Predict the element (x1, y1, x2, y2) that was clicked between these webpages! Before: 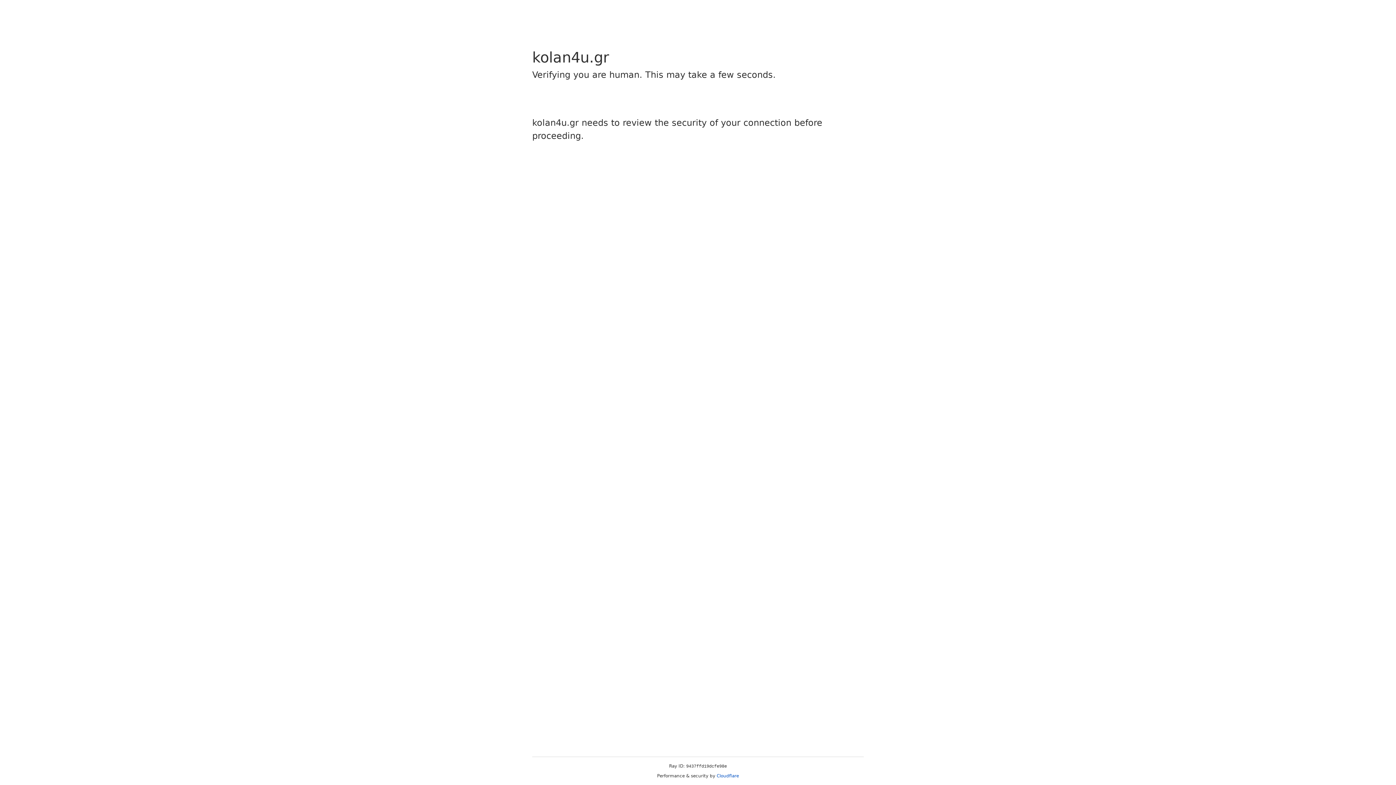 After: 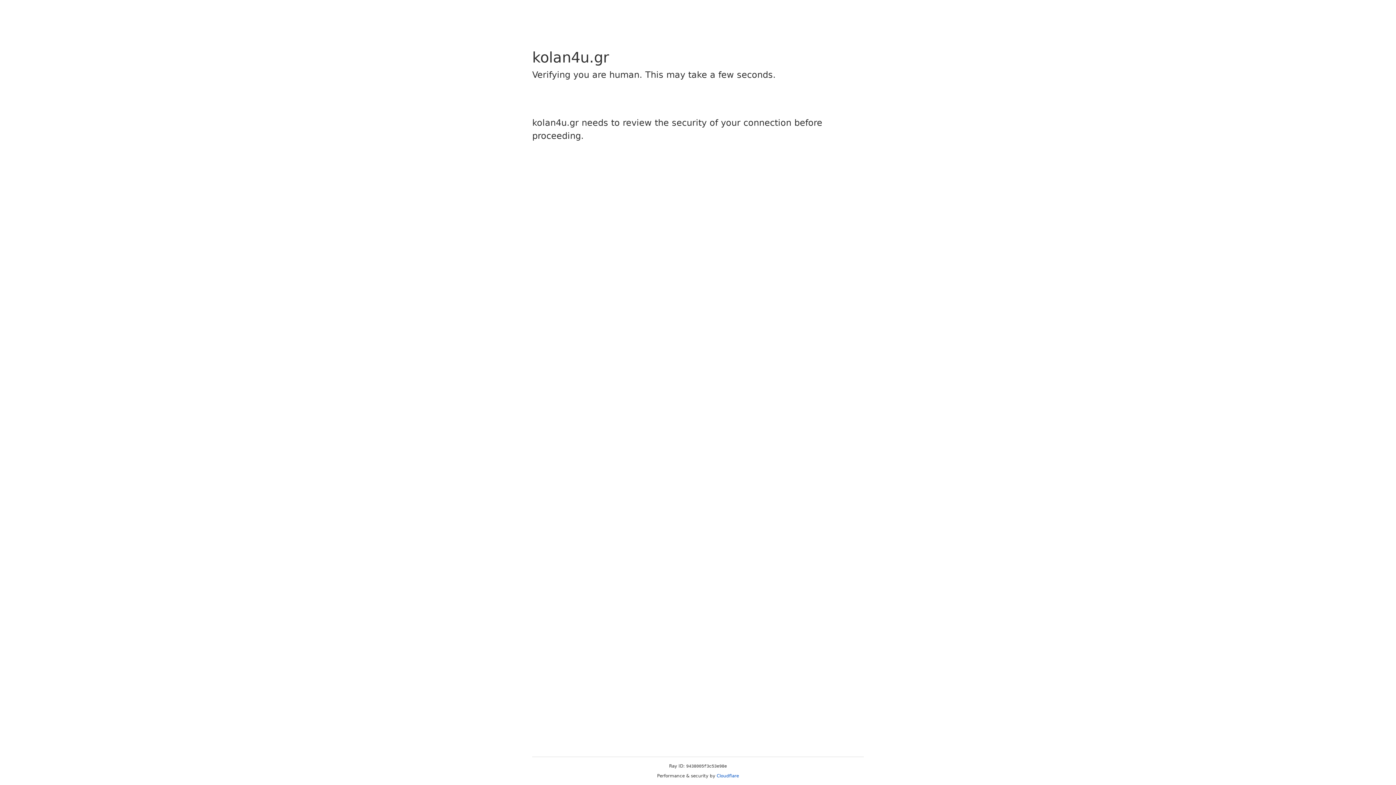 Action: label: Cloudflare bbox: (716, 773, 739, 778)